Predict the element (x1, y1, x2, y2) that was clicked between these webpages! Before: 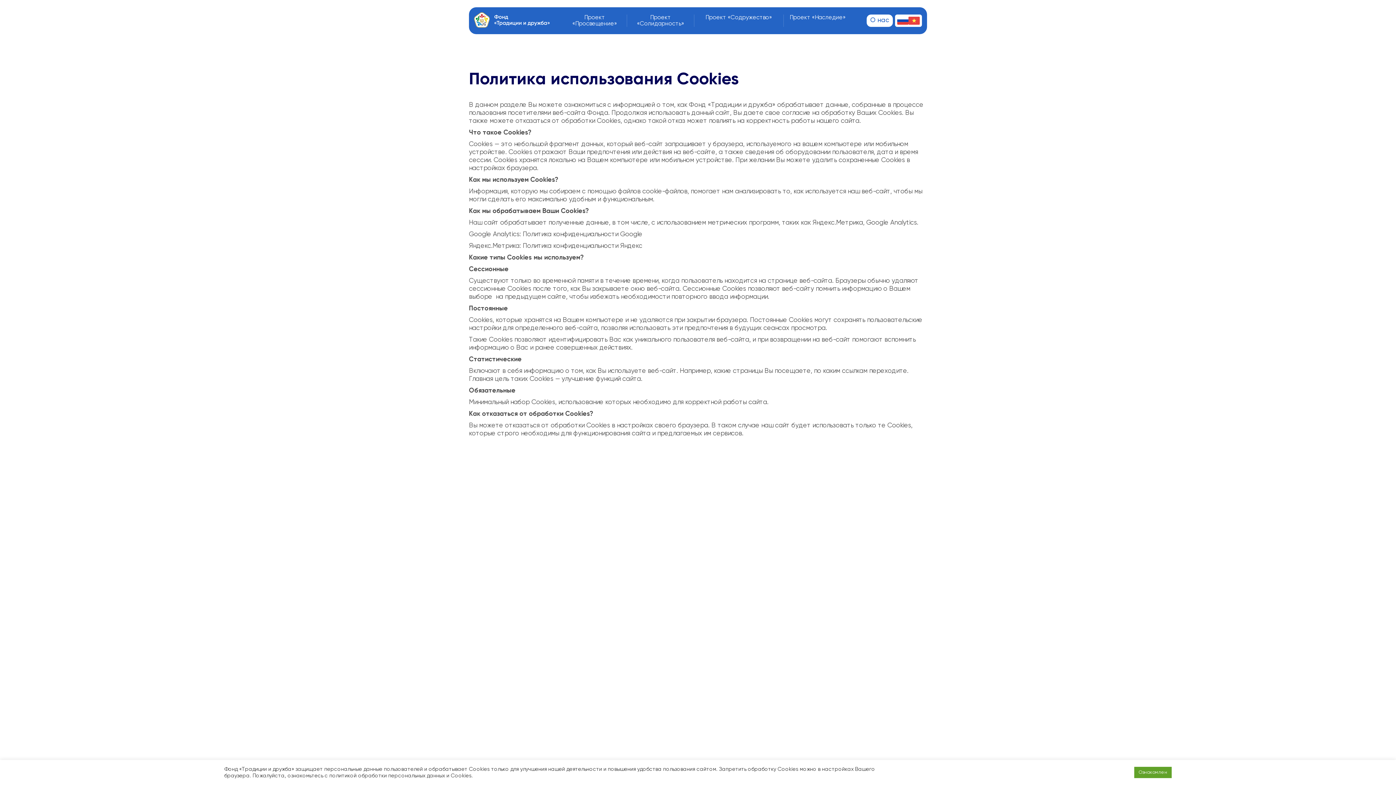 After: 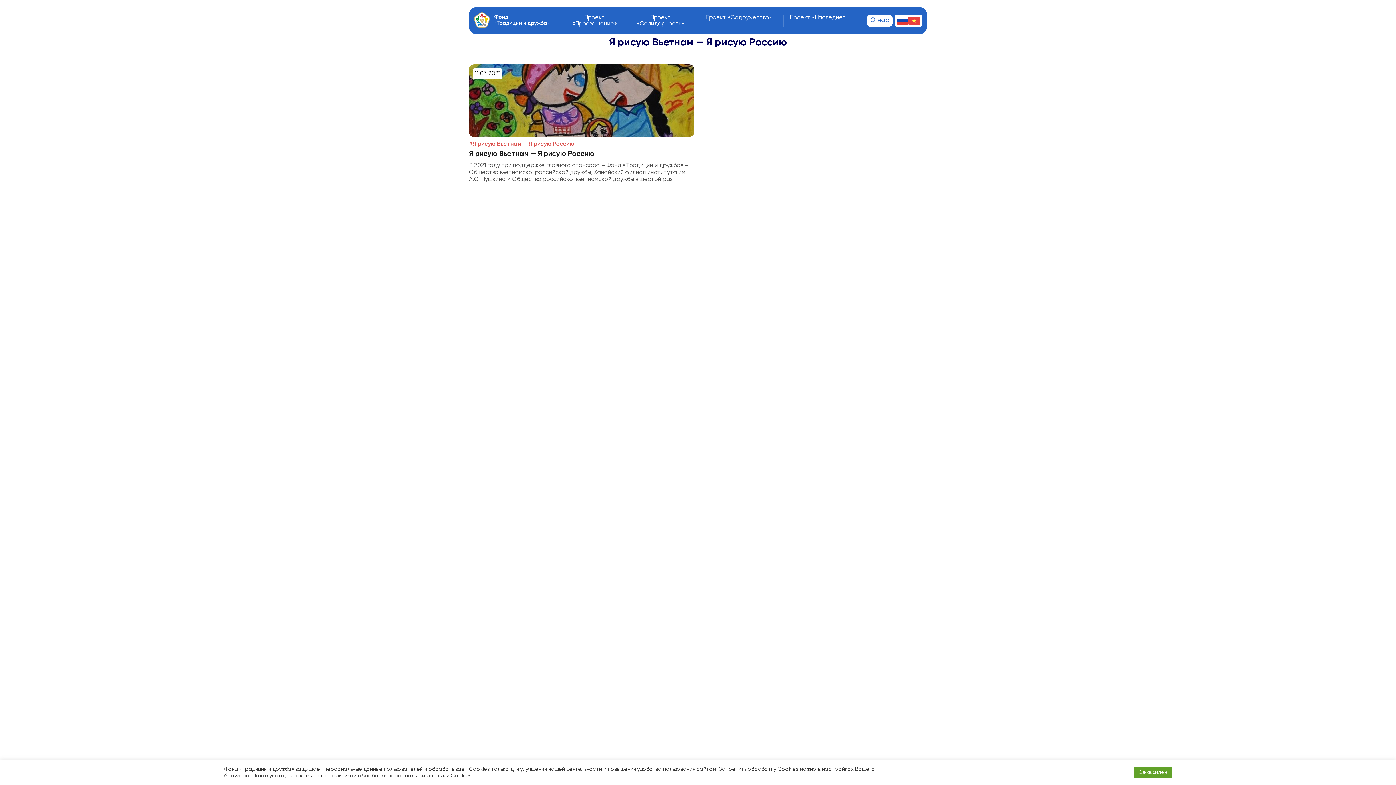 Action: bbox: (698, 14, 779, 20) label: Проект «Содружество»